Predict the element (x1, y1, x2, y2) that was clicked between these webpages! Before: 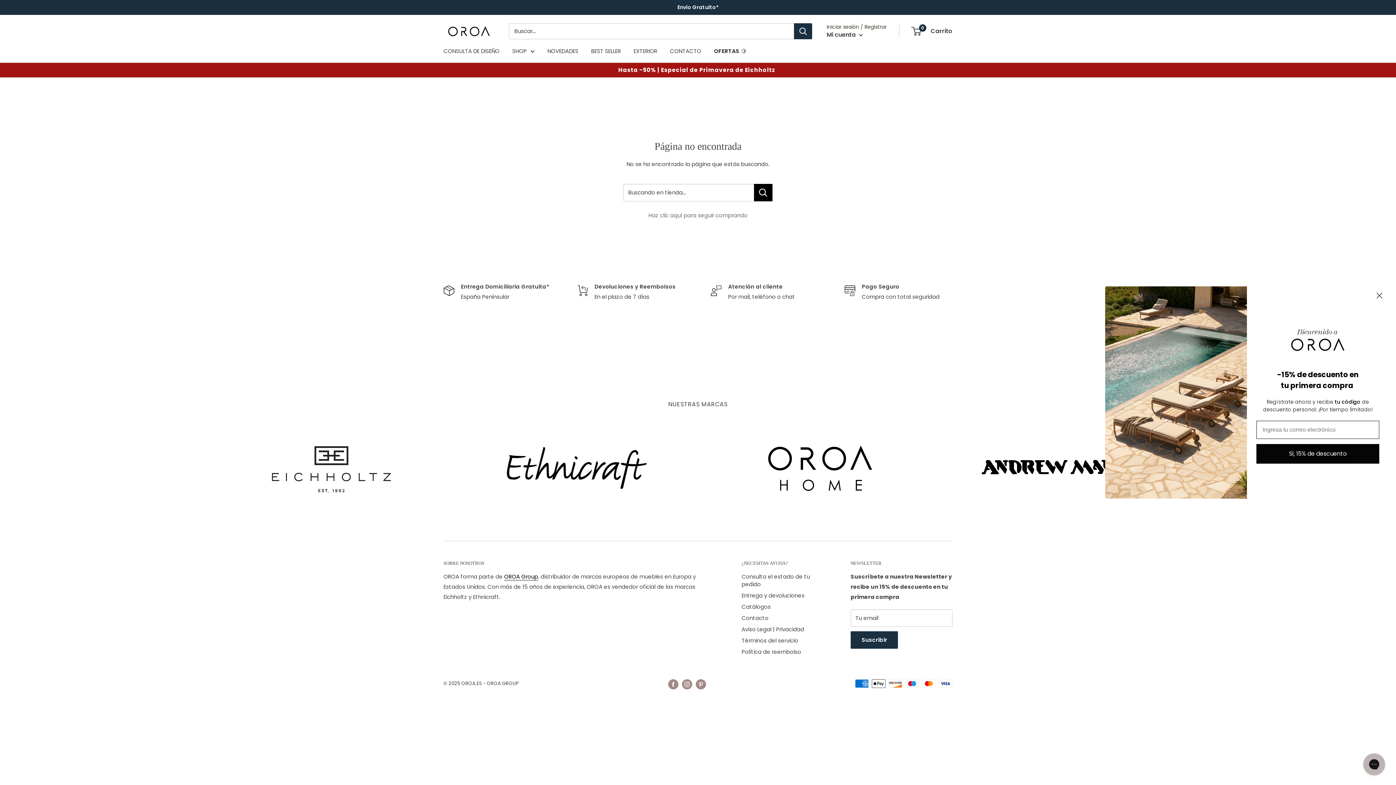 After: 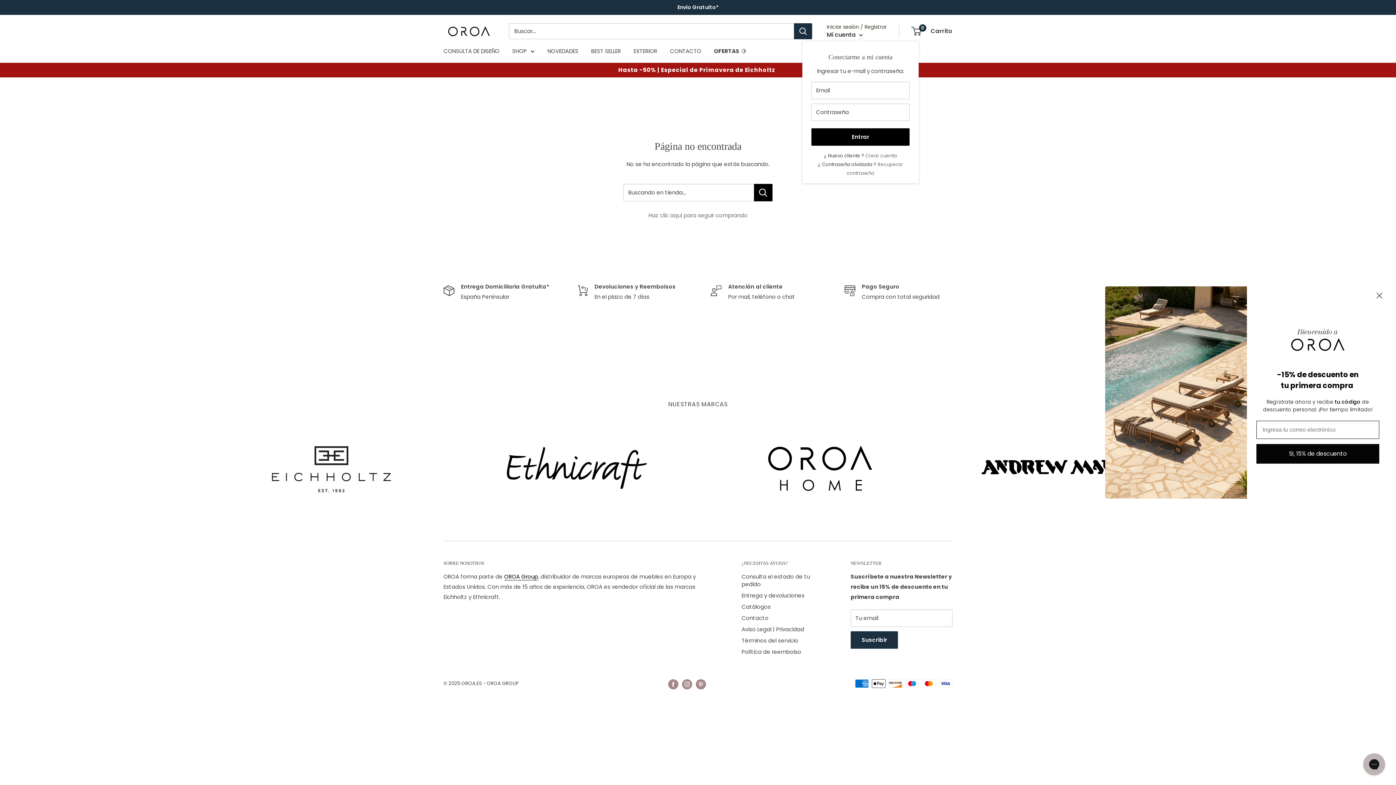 Action: bbox: (826, 29, 863, 40) label: Mi cuenta 